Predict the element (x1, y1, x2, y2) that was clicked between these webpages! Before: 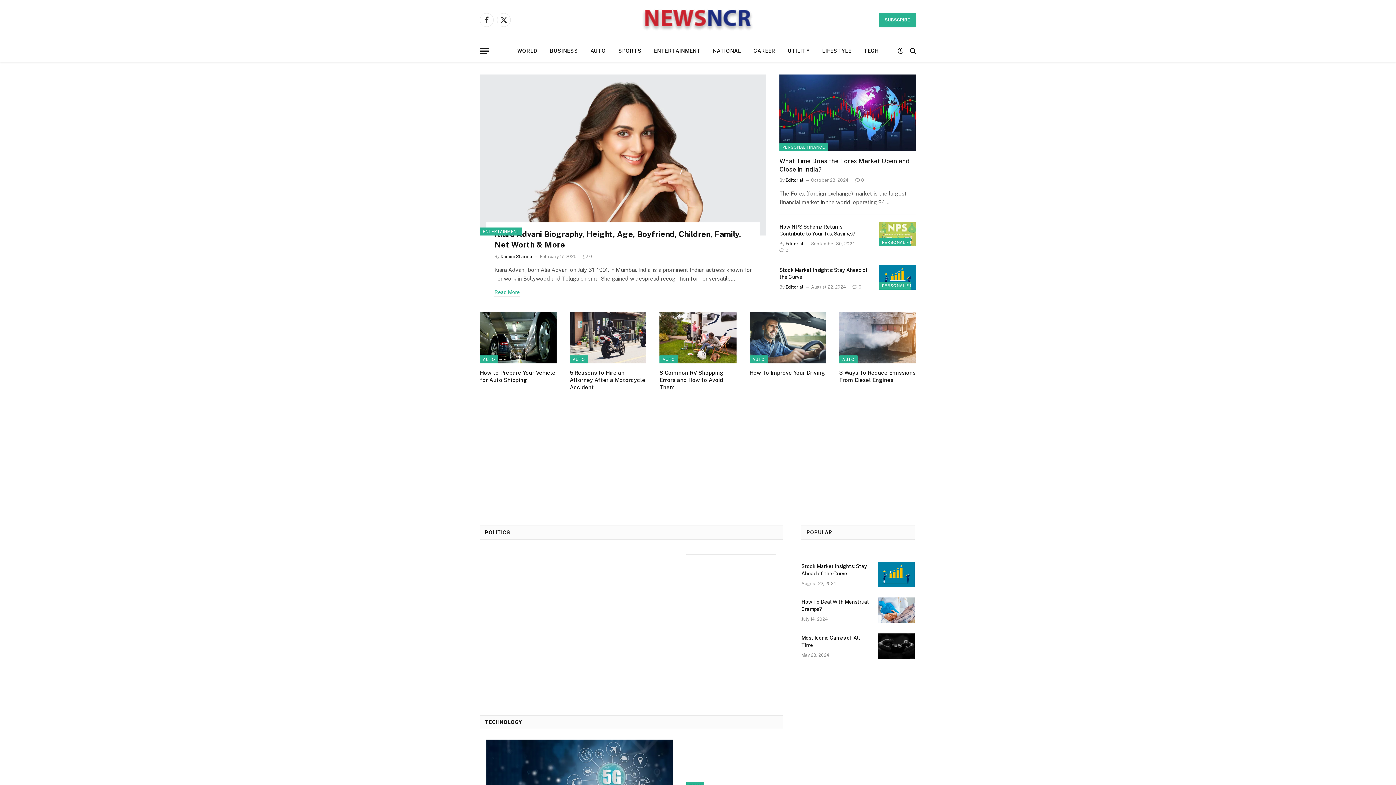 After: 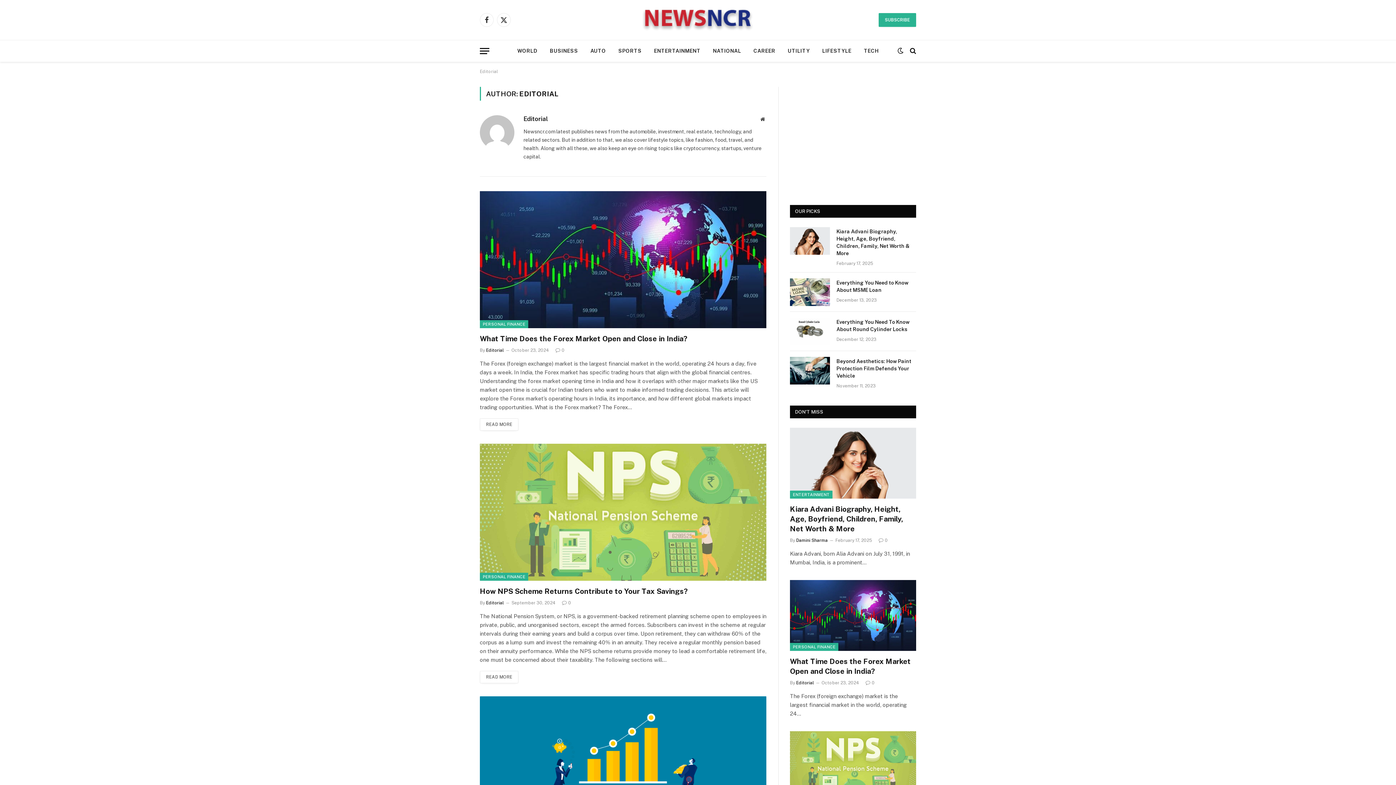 Action: bbox: (785, 284, 803, 289) label: Editorial